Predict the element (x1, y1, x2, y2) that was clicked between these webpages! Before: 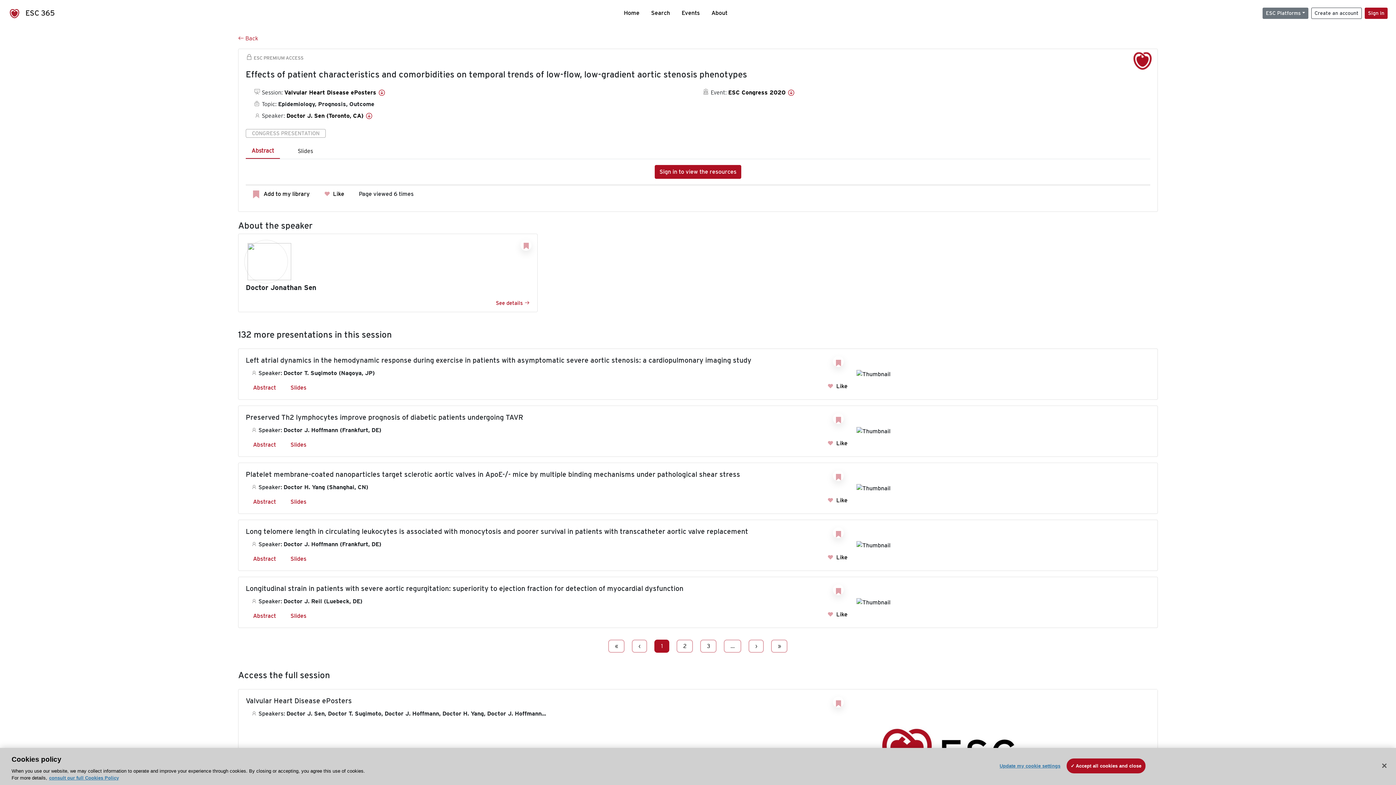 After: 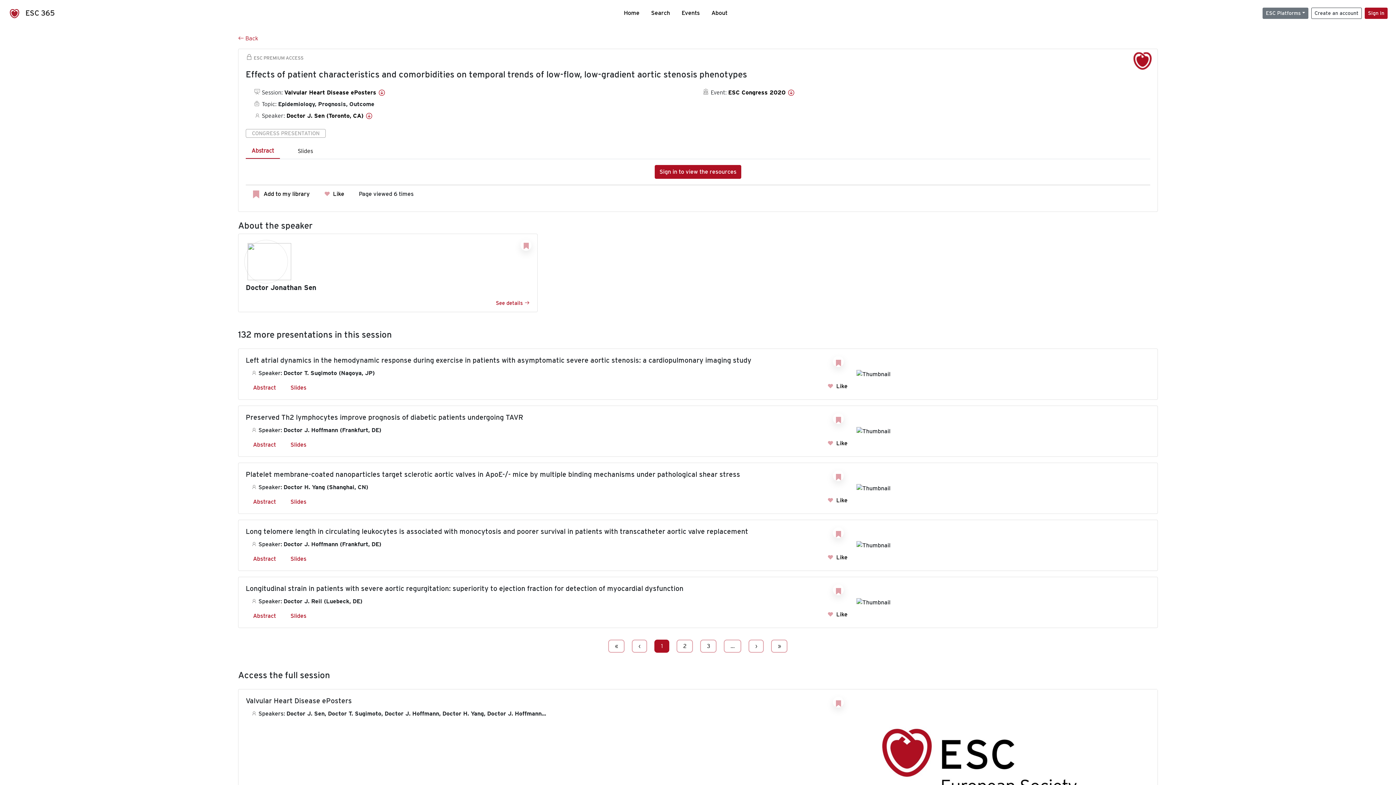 Action: label: Accept all cookies and close bbox: (1066, 758, 1145, 773)